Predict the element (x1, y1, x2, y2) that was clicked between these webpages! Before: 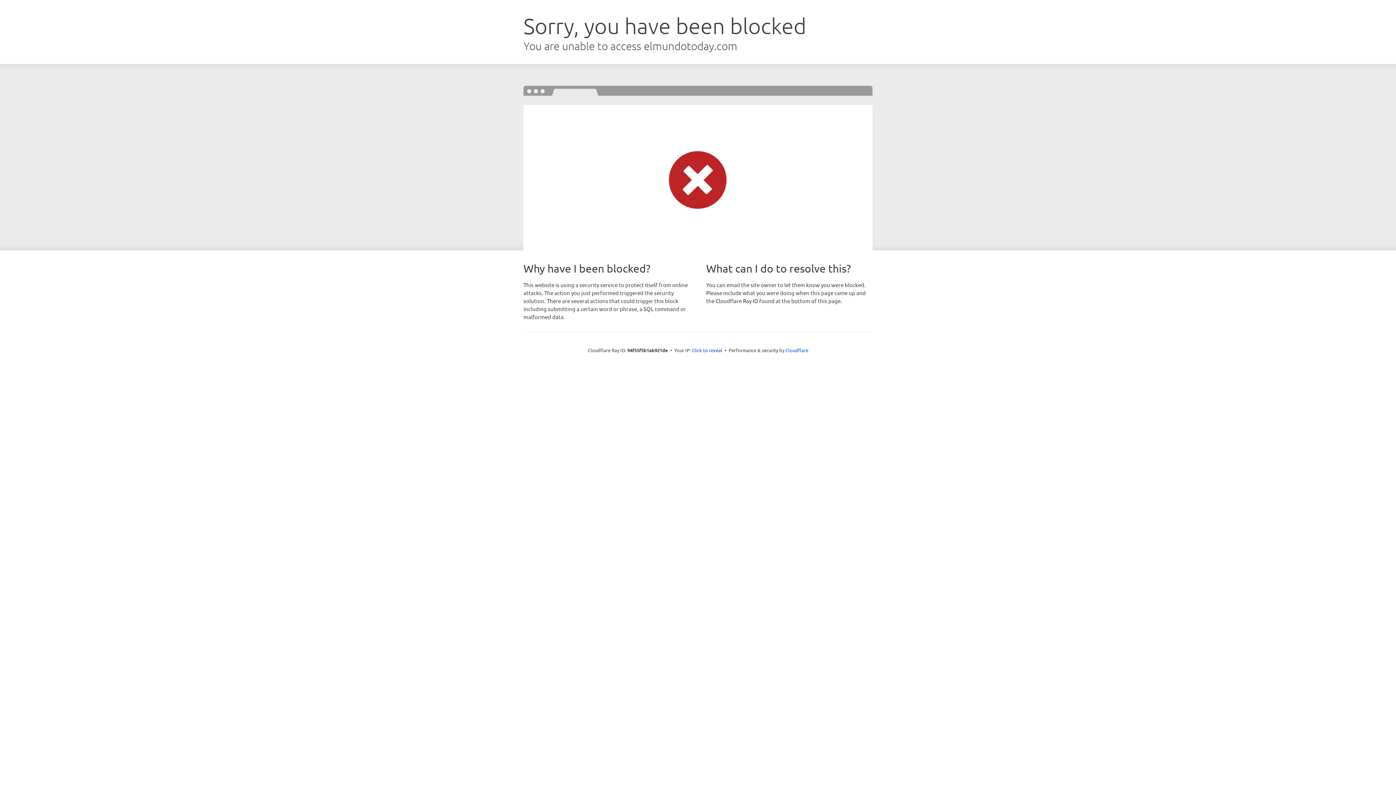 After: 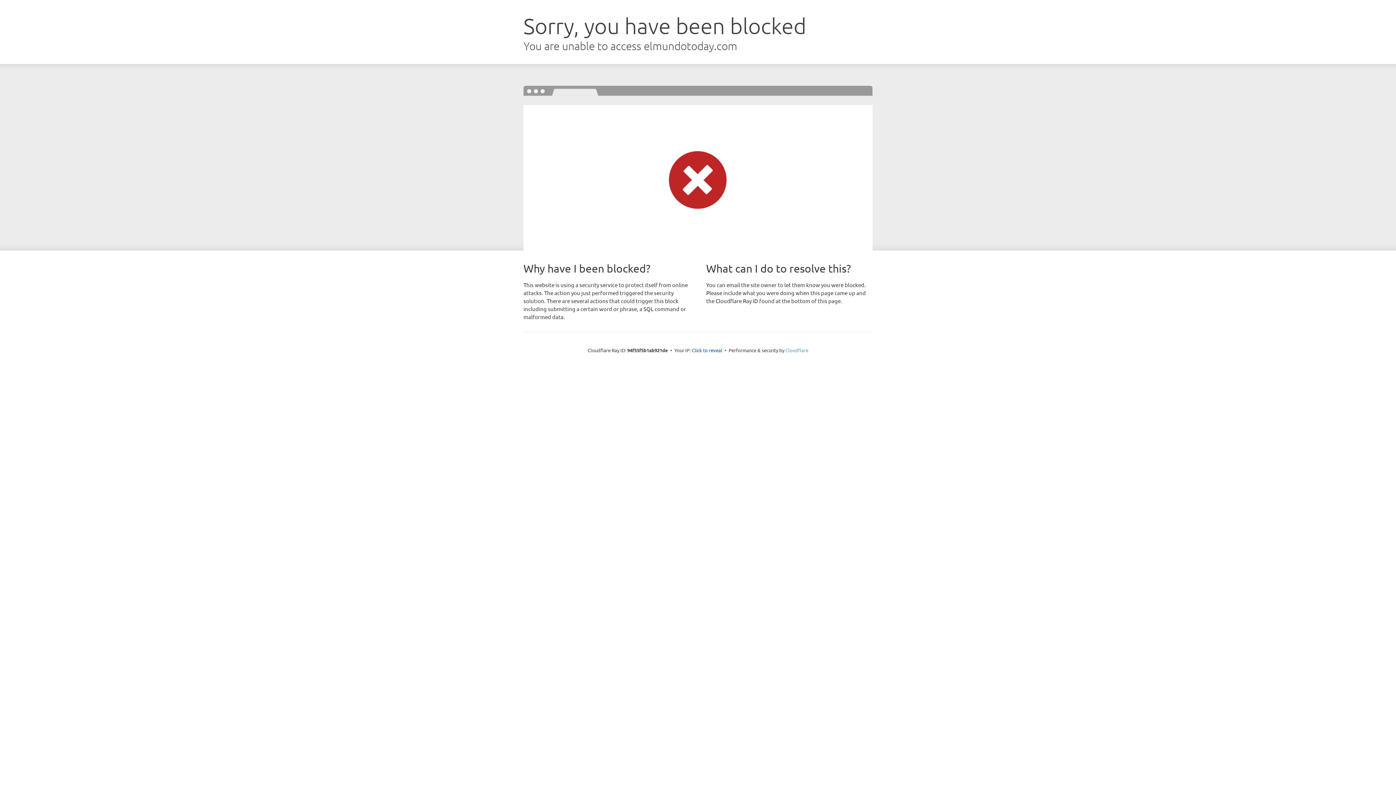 Action: bbox: (785, 347, 808, 353) label: Cloudflare